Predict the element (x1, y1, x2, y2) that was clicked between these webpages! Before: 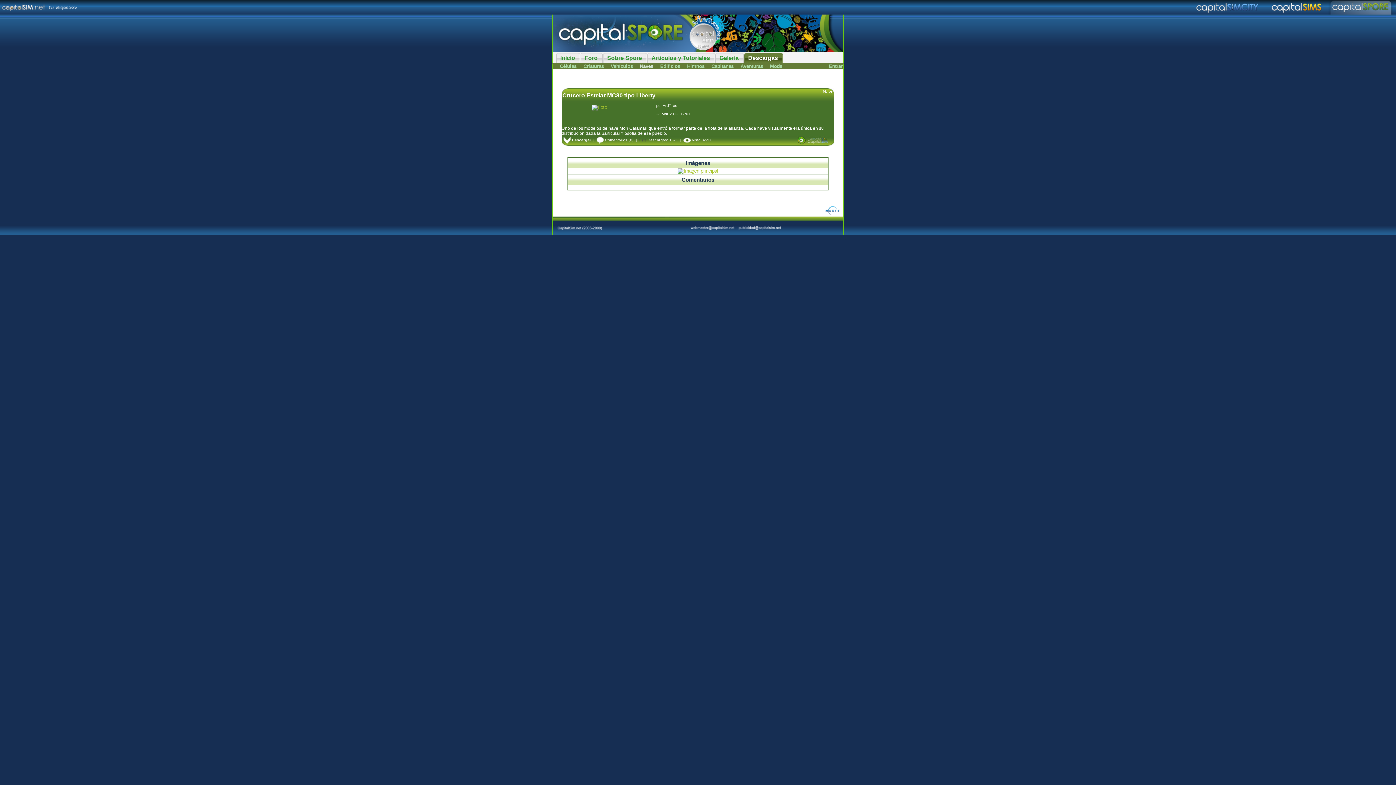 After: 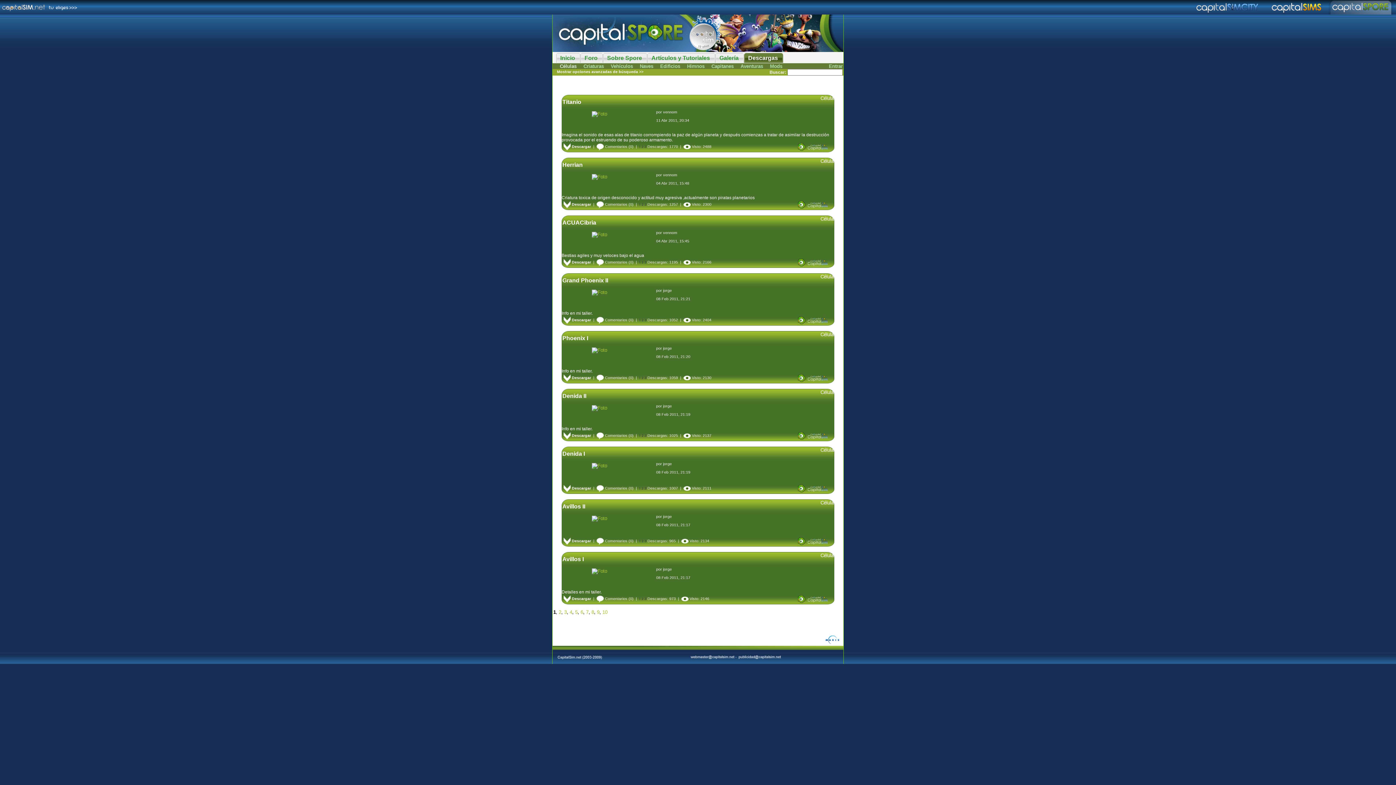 Action: label: Células bbox: (558, 63, 576, 69)